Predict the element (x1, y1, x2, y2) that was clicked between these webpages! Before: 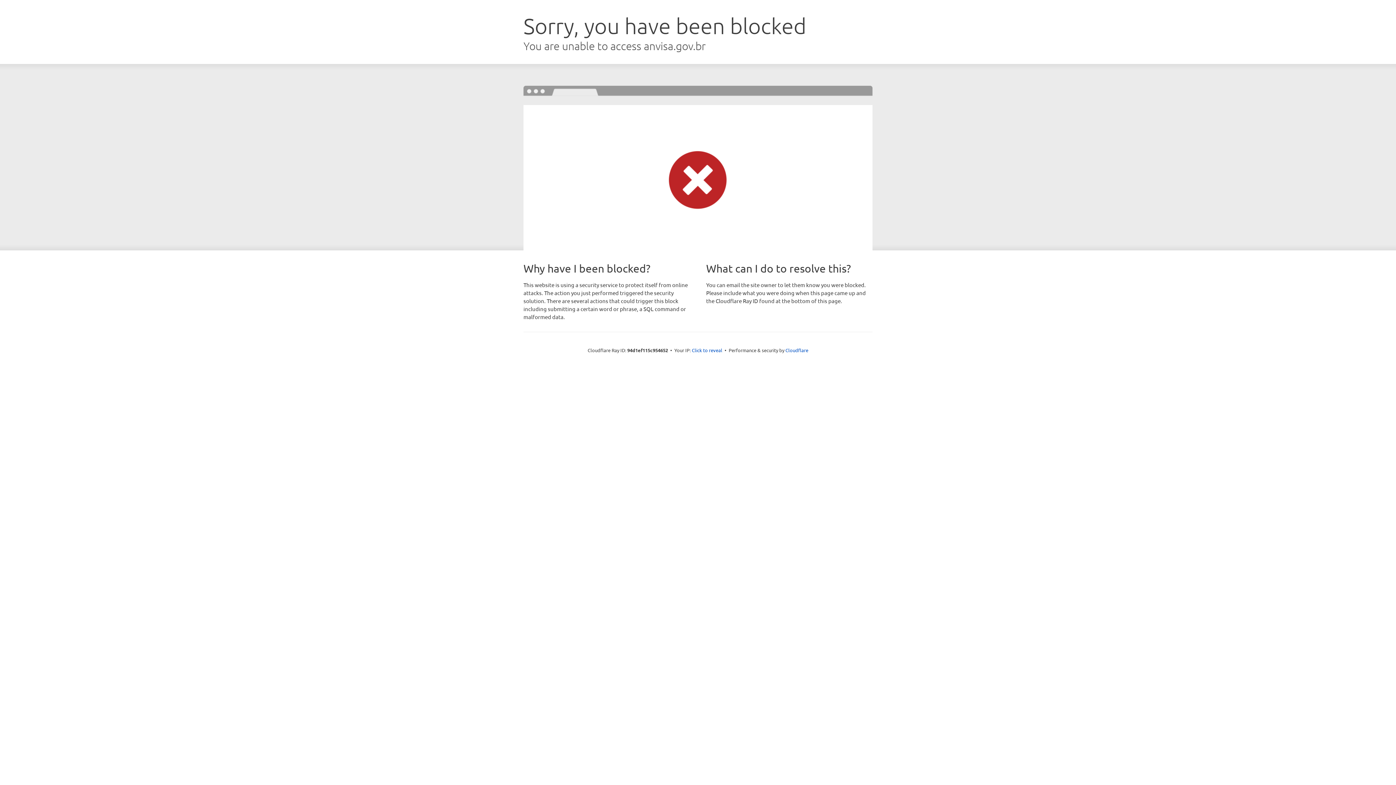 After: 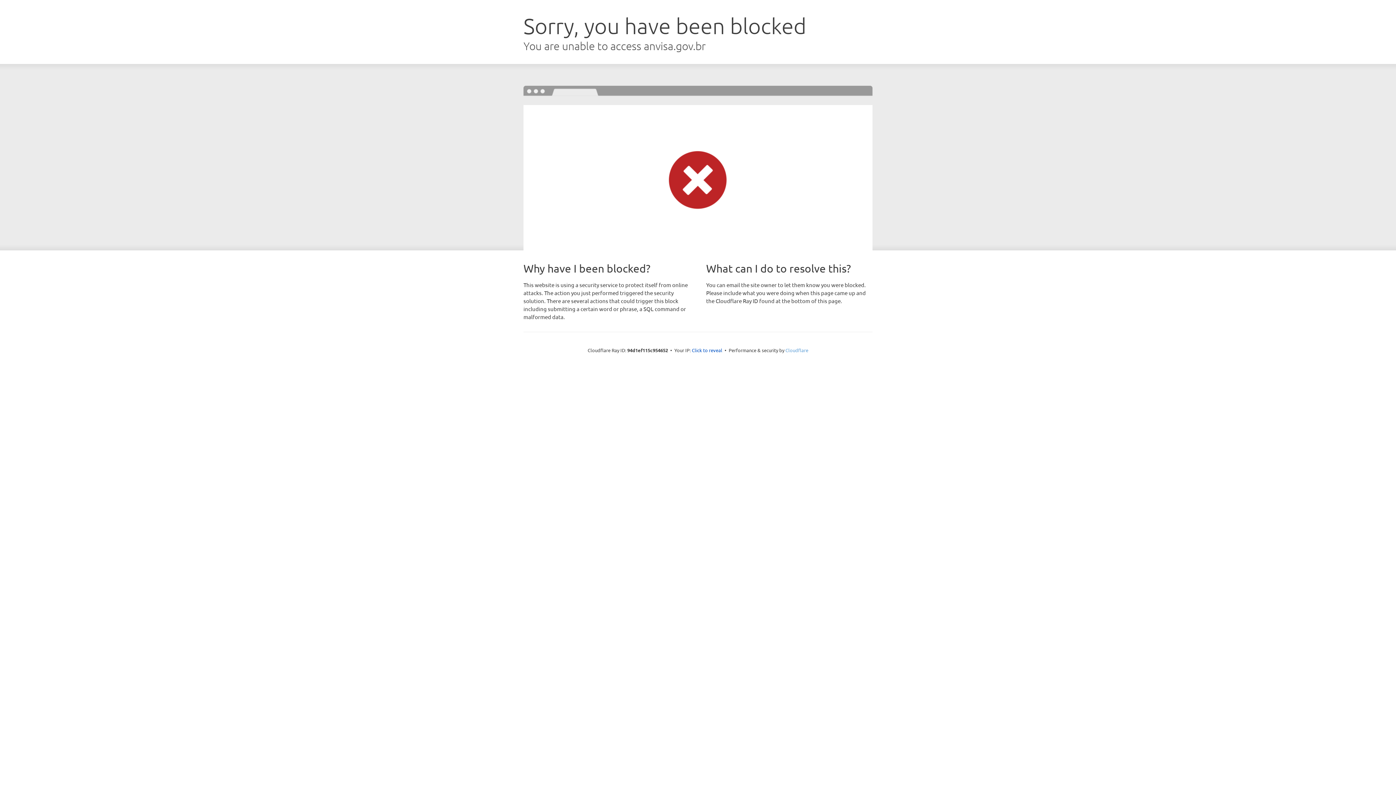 Action: label: Cloudflare bbox: (785, 347, 808, 353)